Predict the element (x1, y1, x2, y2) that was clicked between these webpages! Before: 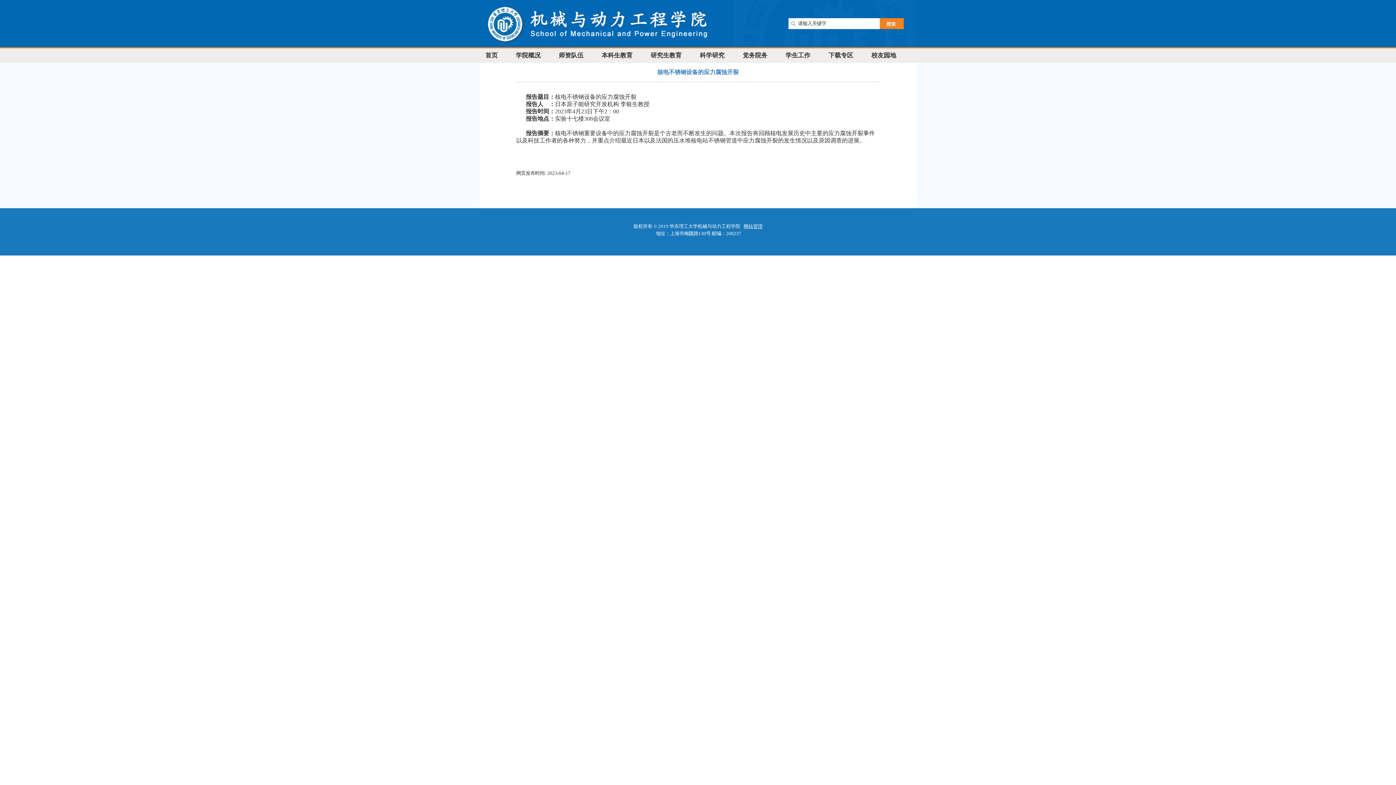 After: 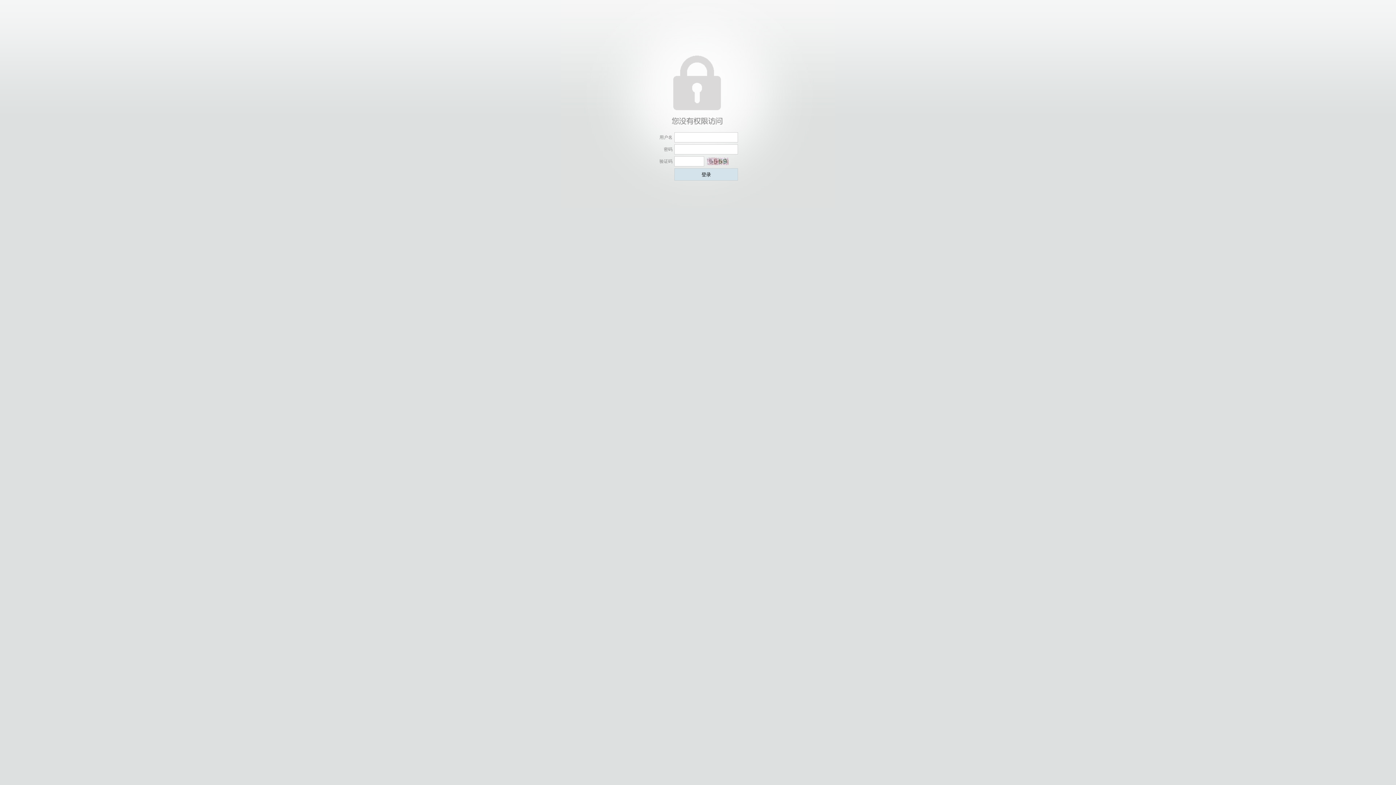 Action: label: 党务院务 bbox: (739, 49, 782, 61)